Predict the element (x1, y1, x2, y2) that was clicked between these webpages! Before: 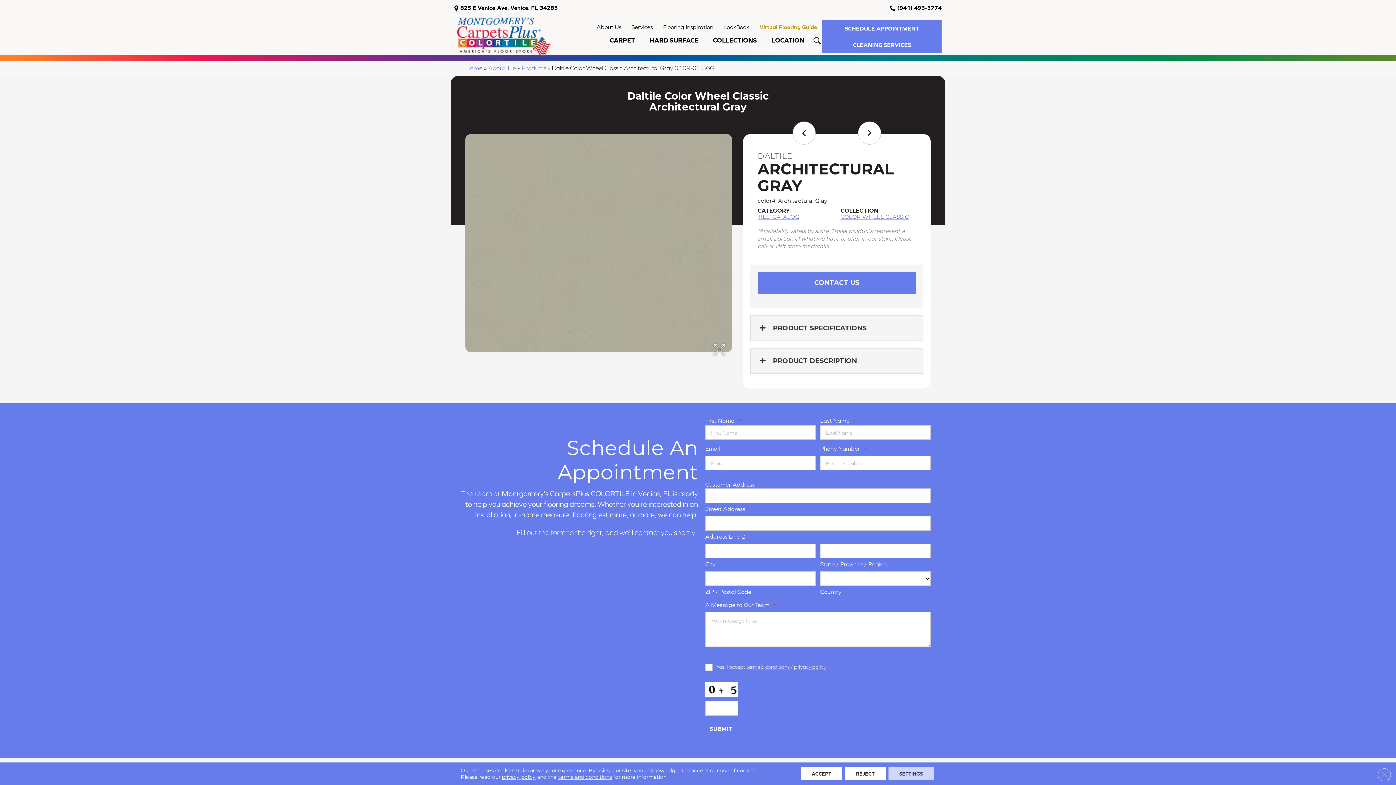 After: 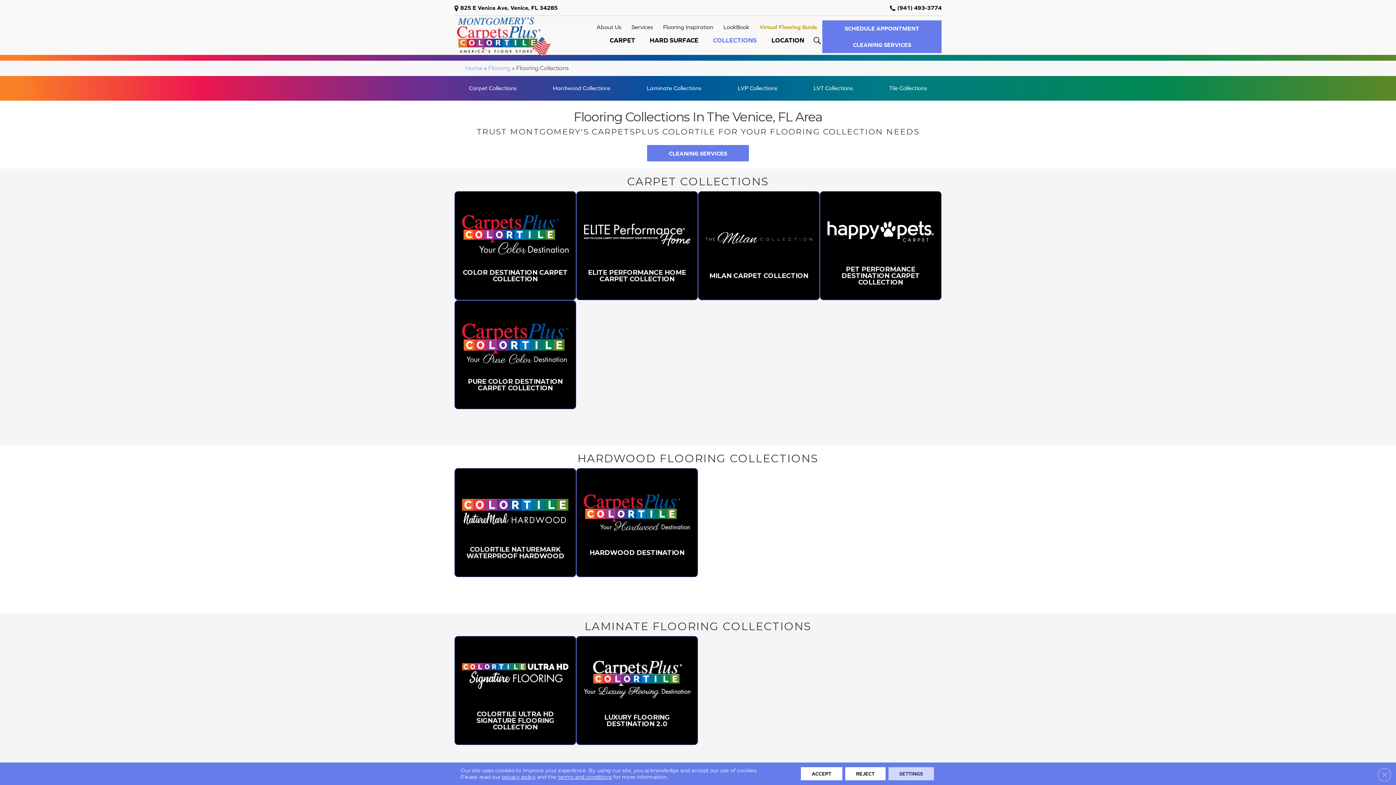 Action: bbox: (705, 33, 764, 52) label: COLLECTIONS